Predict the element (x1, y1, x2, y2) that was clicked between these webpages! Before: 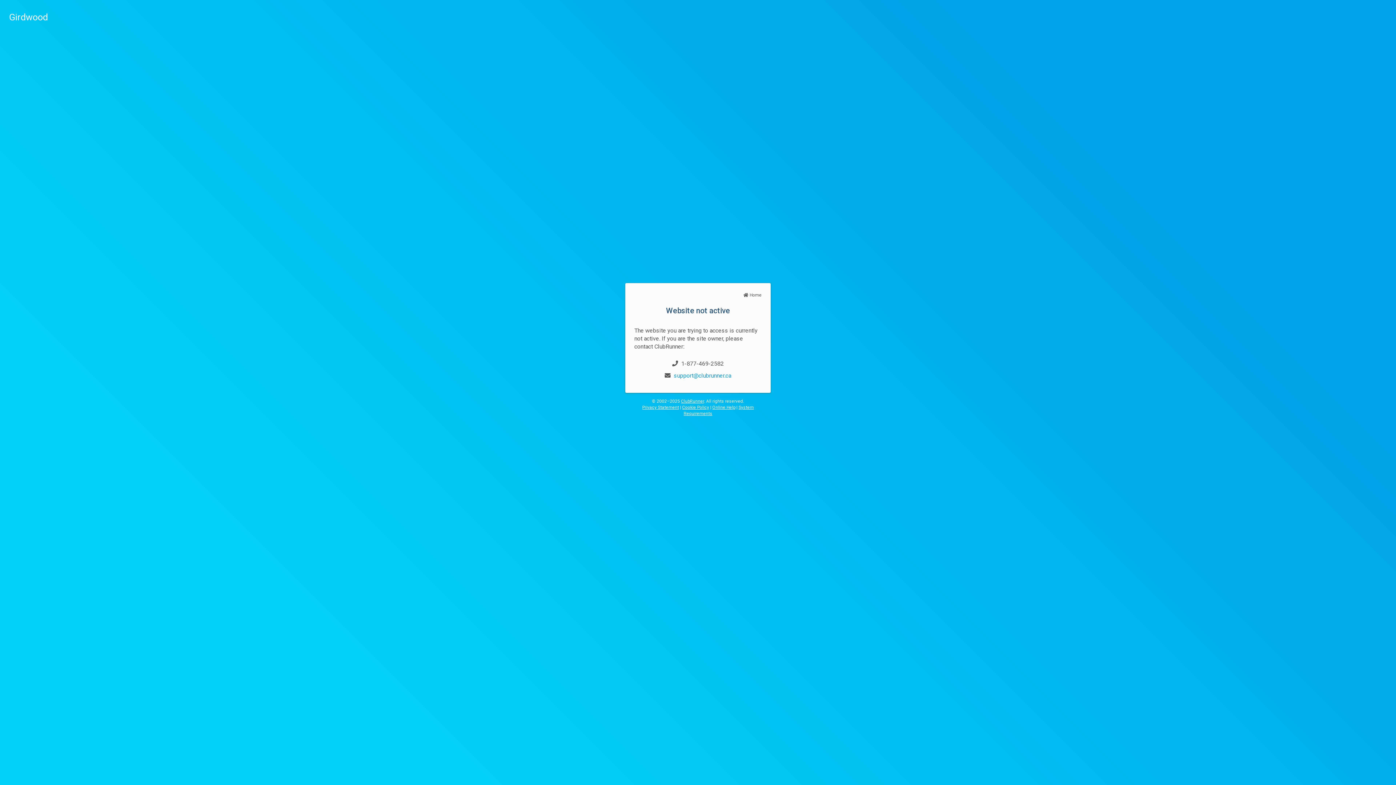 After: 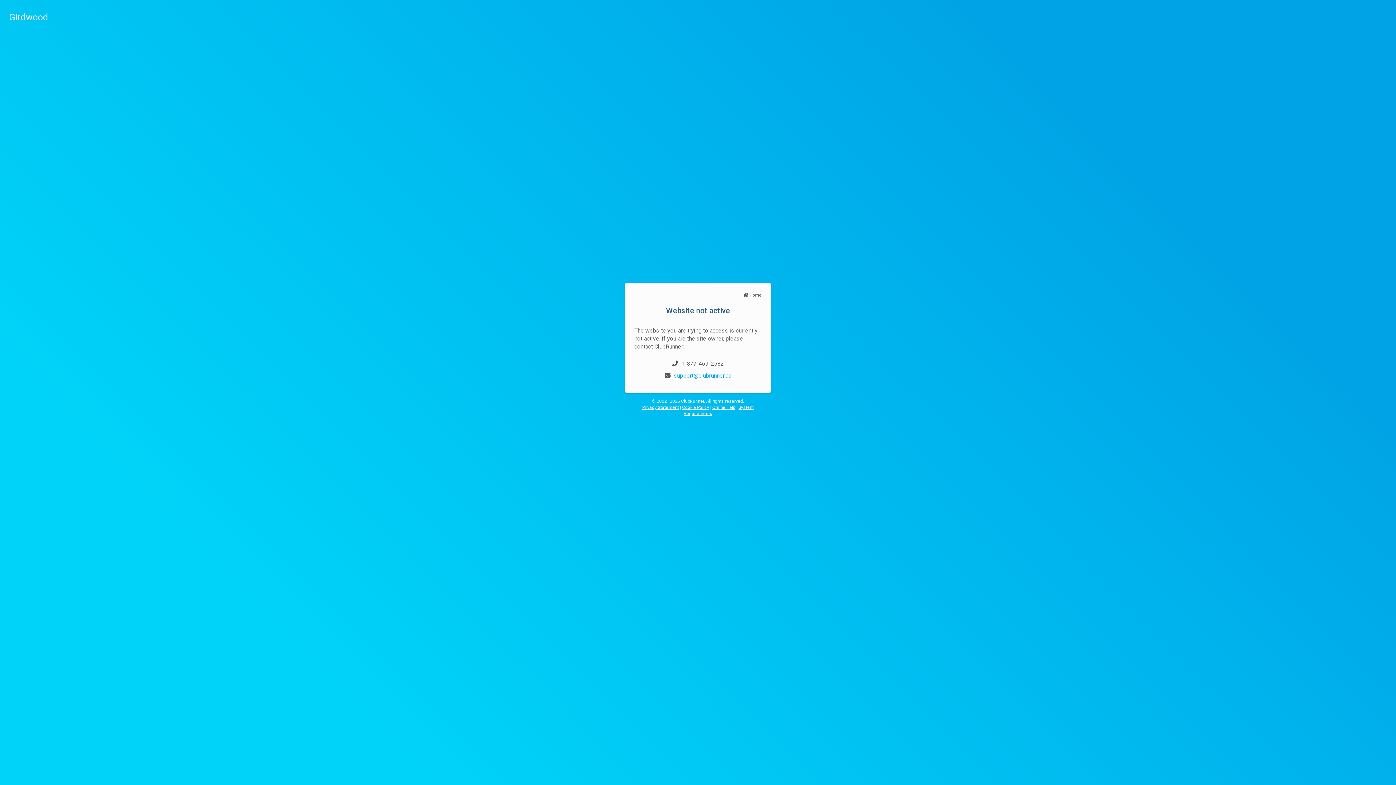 Action: bbox: (743, 292, 761, 297) label:  Home